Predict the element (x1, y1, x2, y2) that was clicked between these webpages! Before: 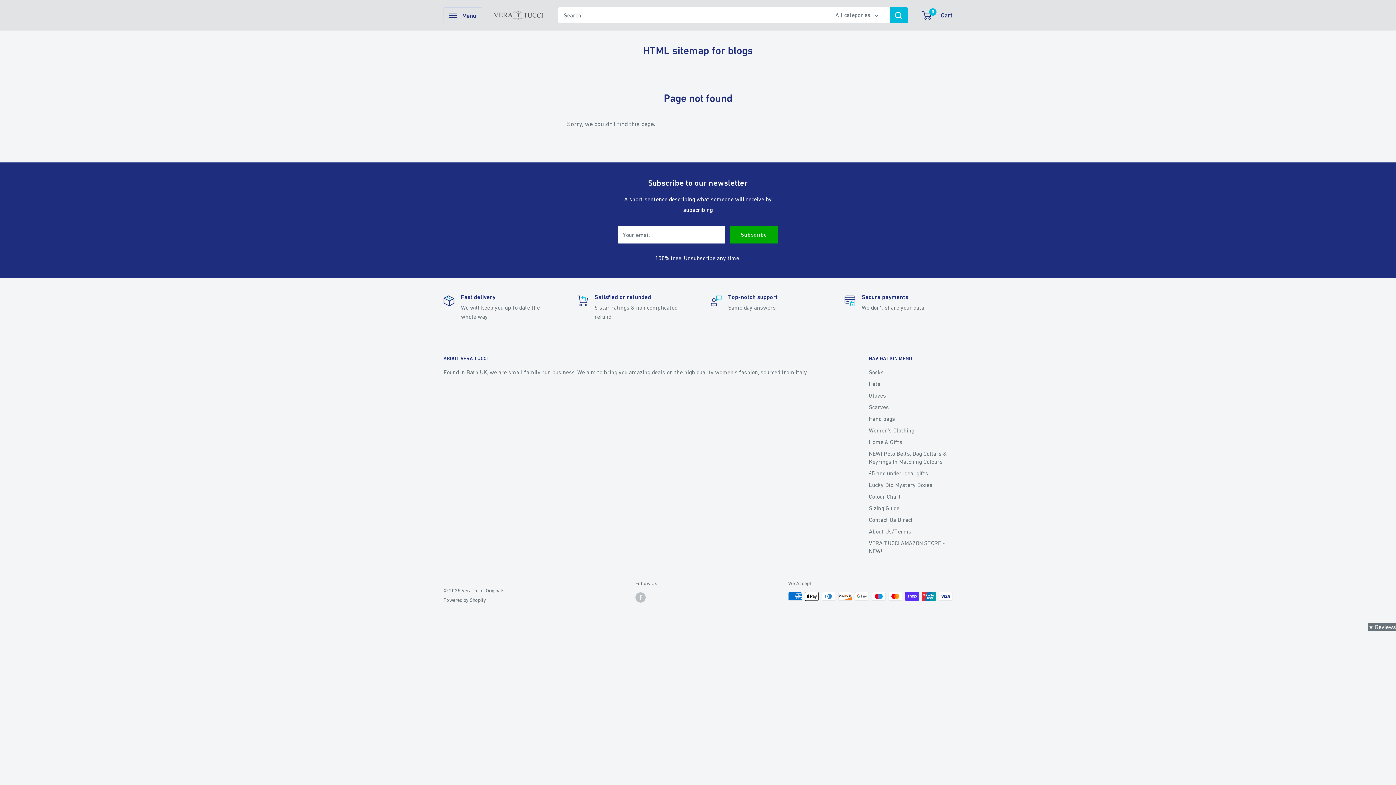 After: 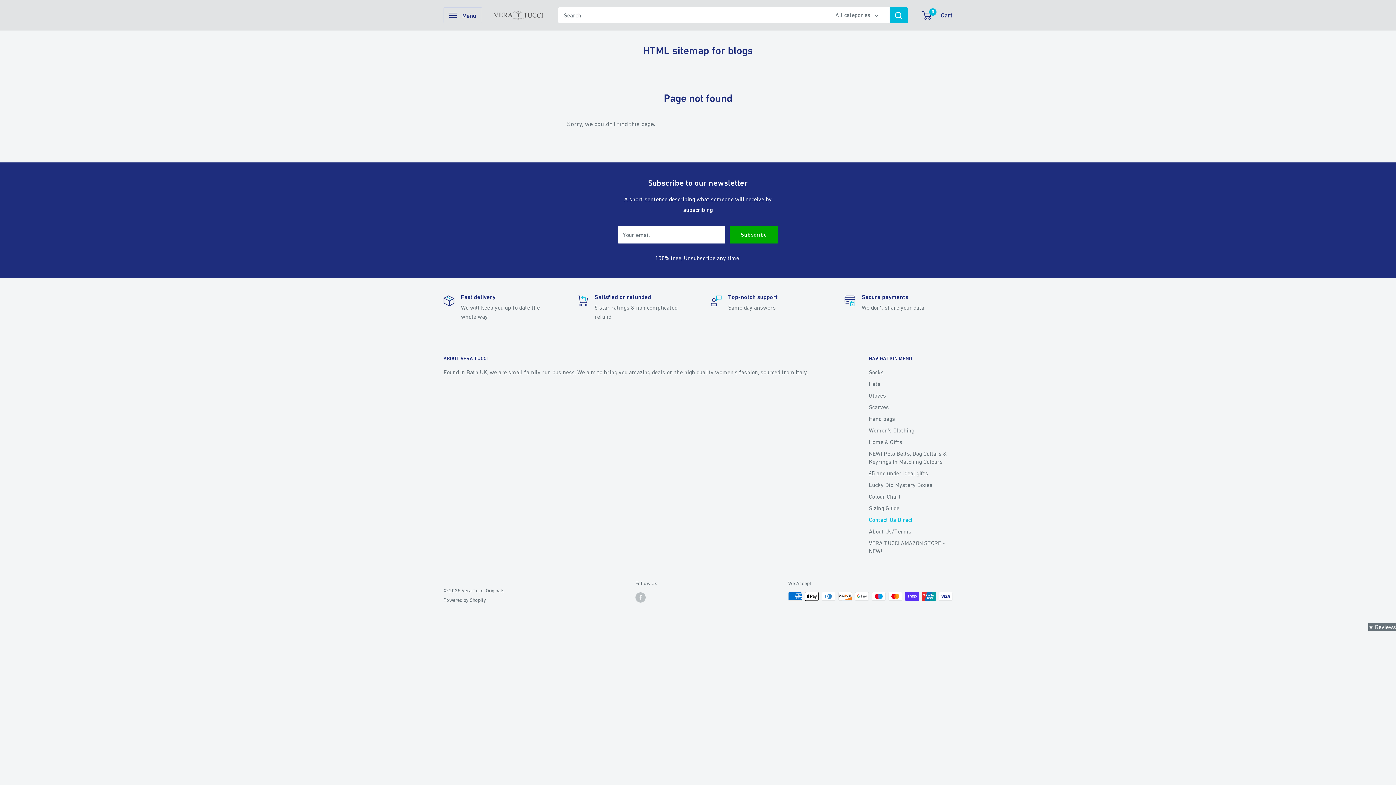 Action: bbox: (869, 514, 952, 525) label: Contact Us Direct